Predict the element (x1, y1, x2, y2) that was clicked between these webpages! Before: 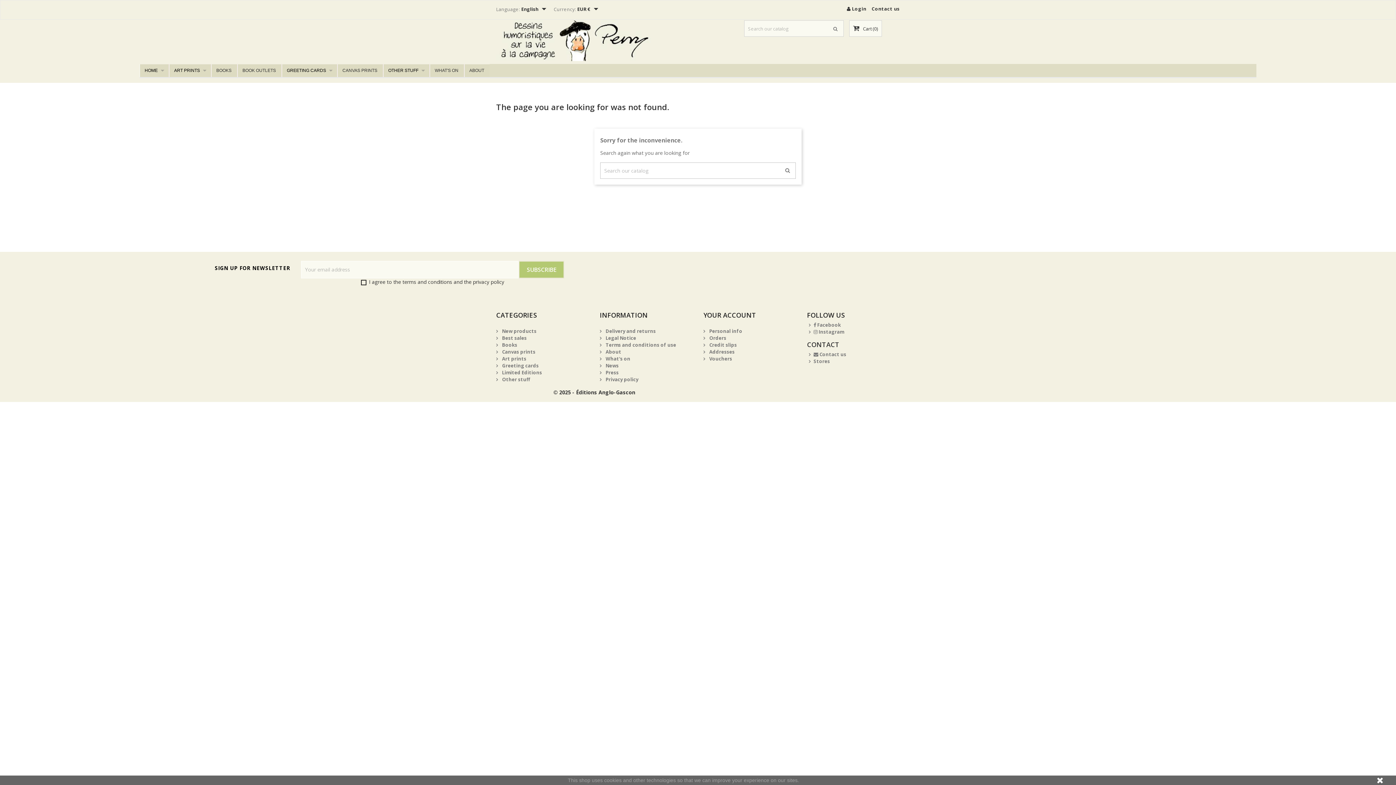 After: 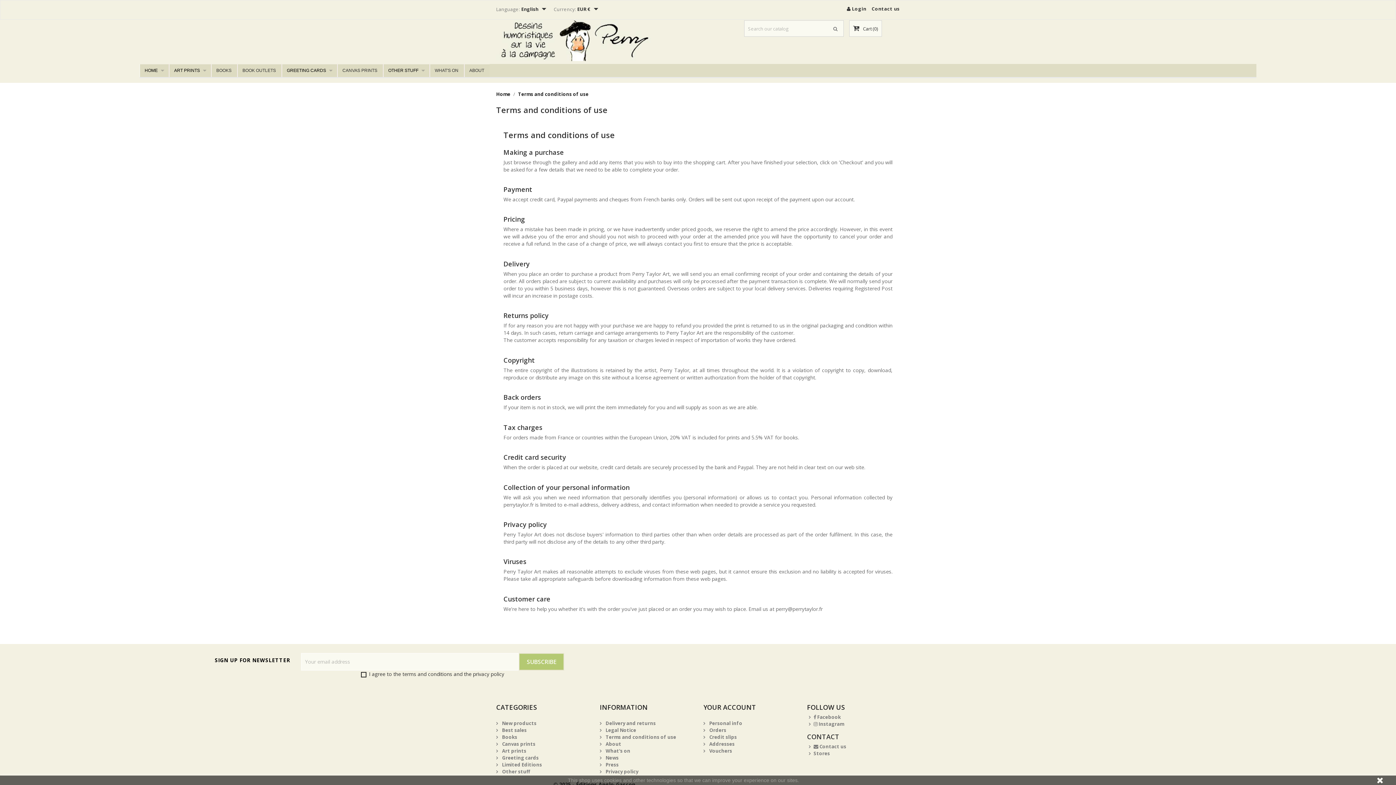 Action: label:  Terms and conditions of use bbox: (600, 341, 676, 348)